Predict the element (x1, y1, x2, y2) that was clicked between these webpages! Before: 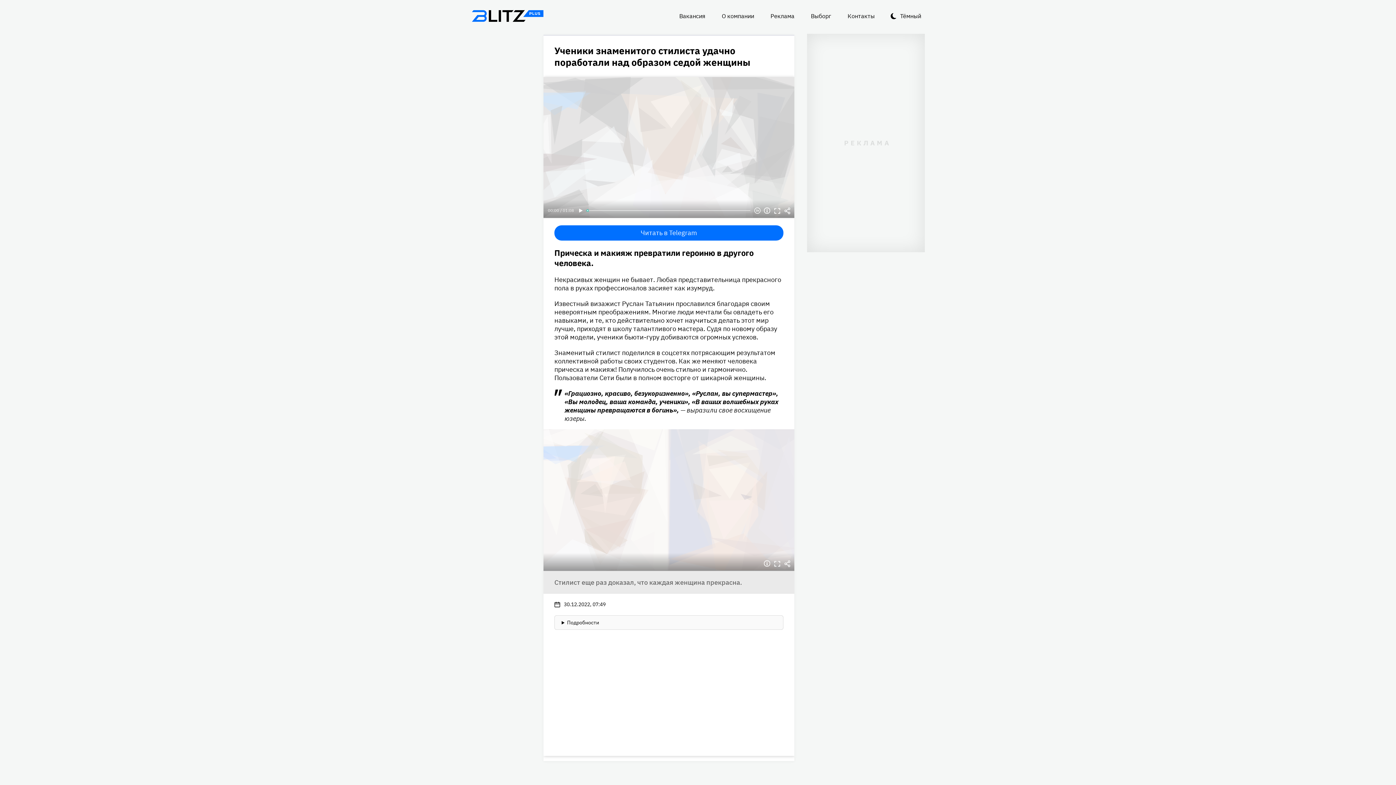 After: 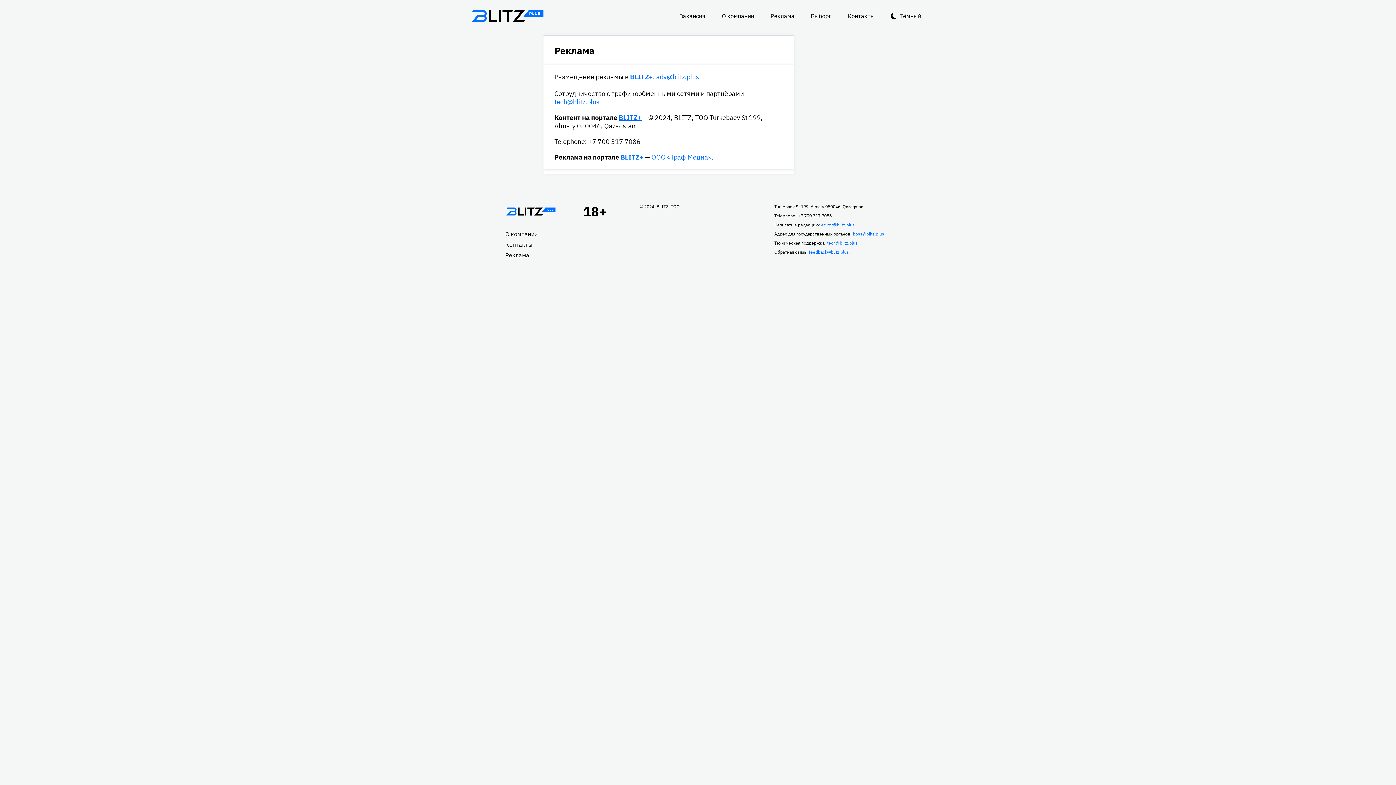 Action: label: Реклама bbox: (765, 7, 800, 24)